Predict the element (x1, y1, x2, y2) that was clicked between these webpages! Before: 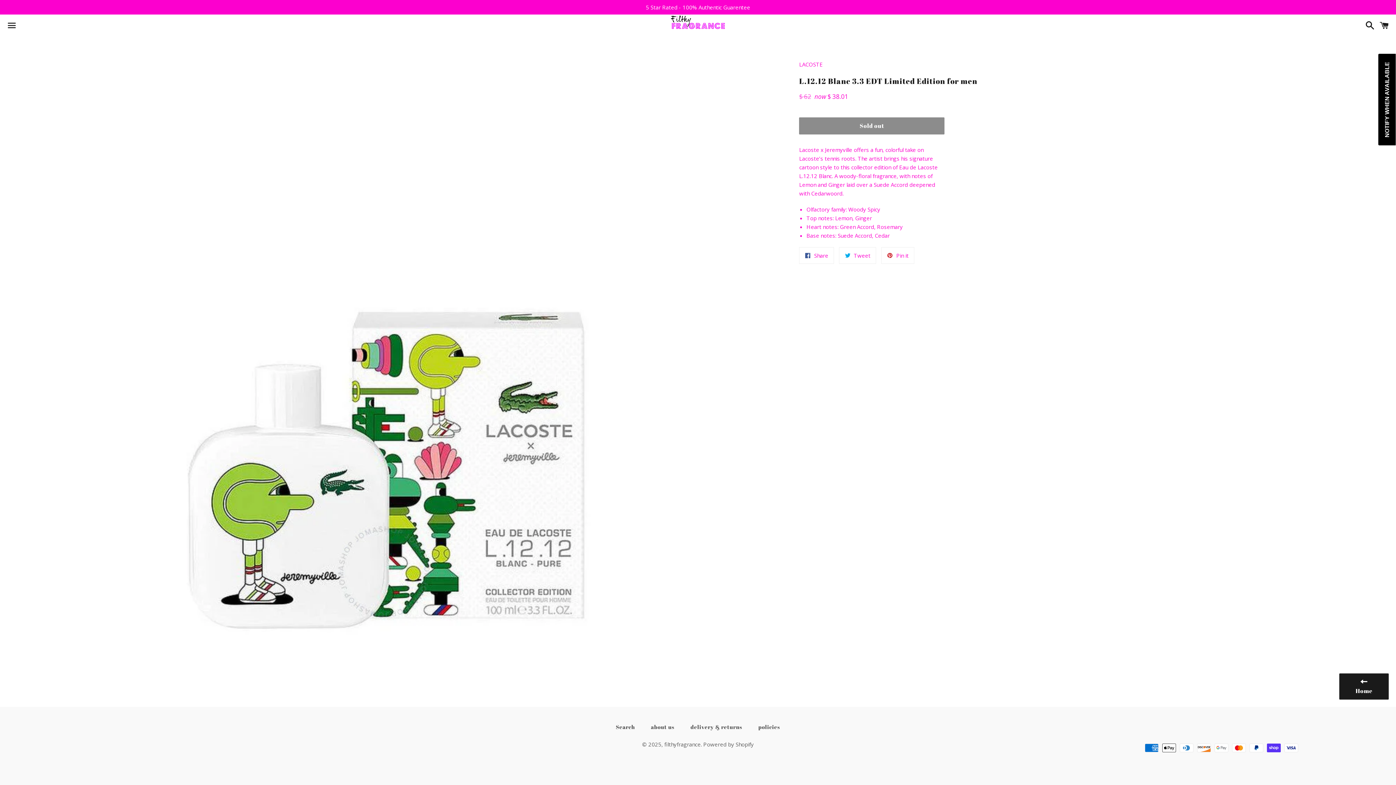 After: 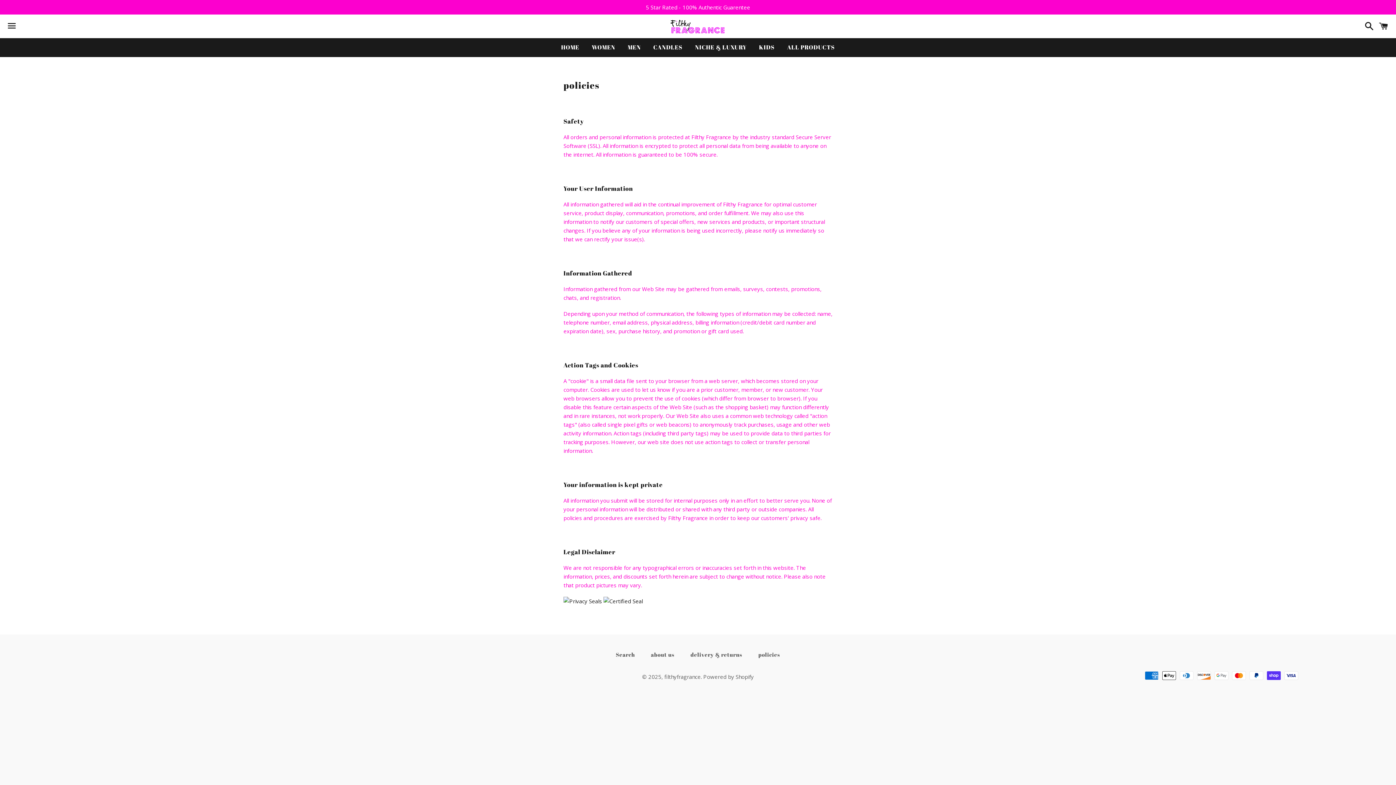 Action: label: policies bbox: (751, 721, 787, 733)